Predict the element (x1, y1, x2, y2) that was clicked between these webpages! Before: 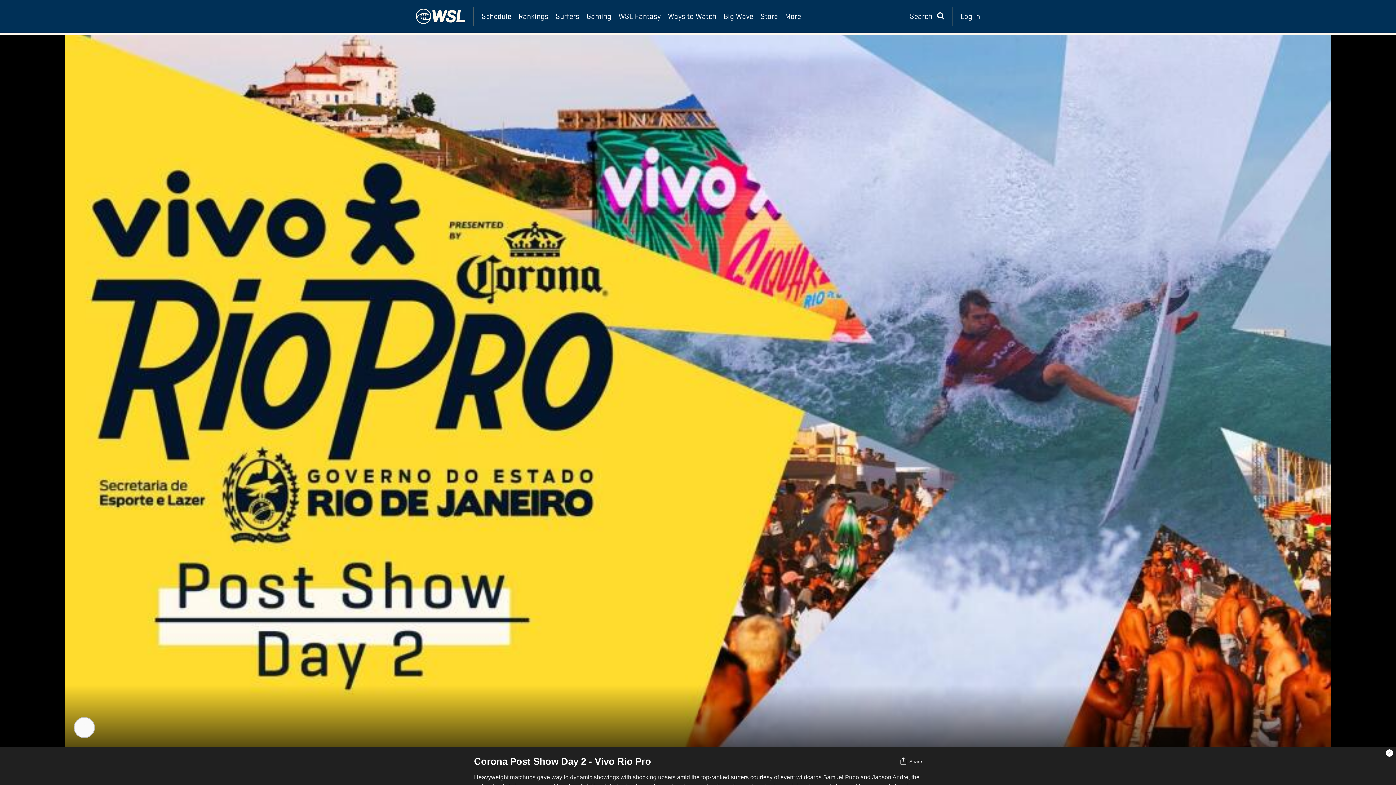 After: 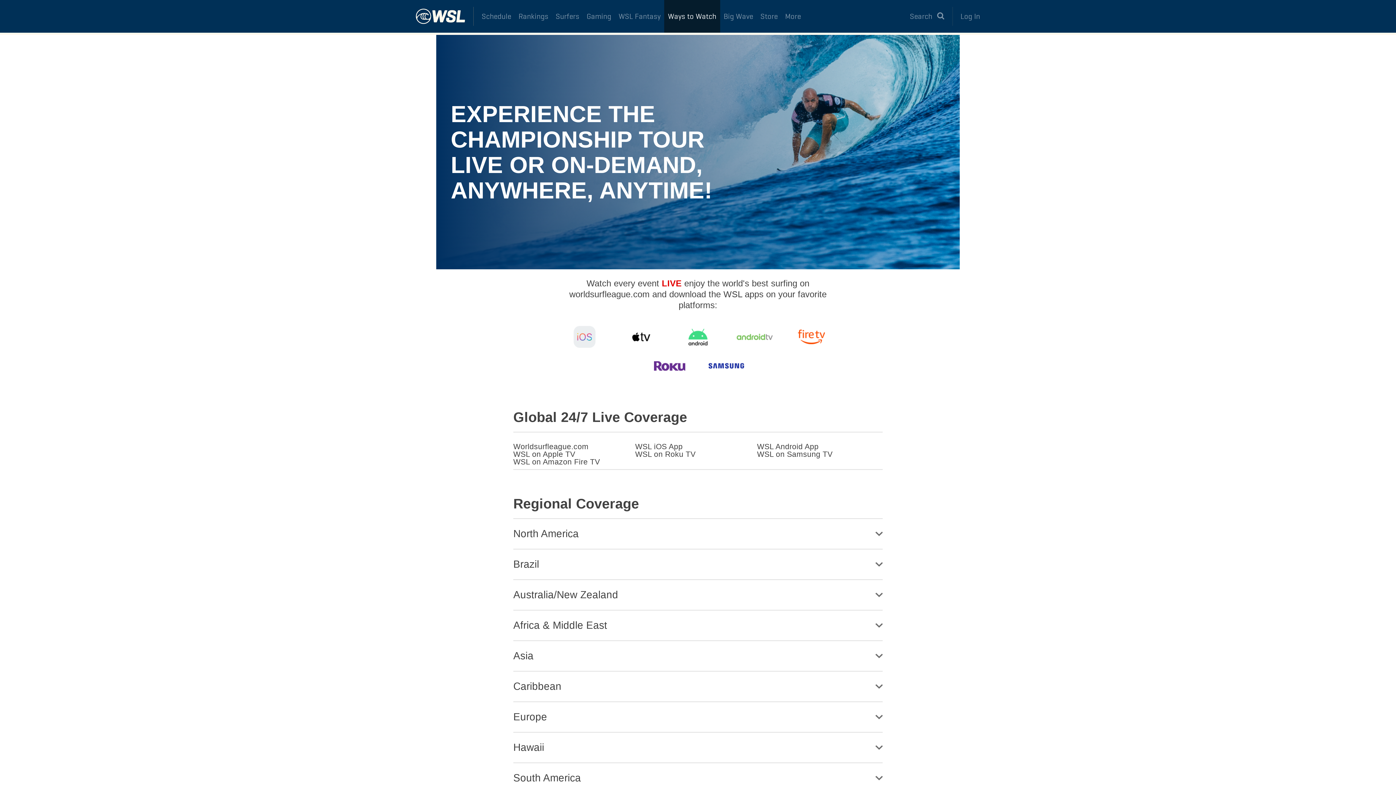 Action: bbox: (664, 0, 720, 32) label: Ways to Watch